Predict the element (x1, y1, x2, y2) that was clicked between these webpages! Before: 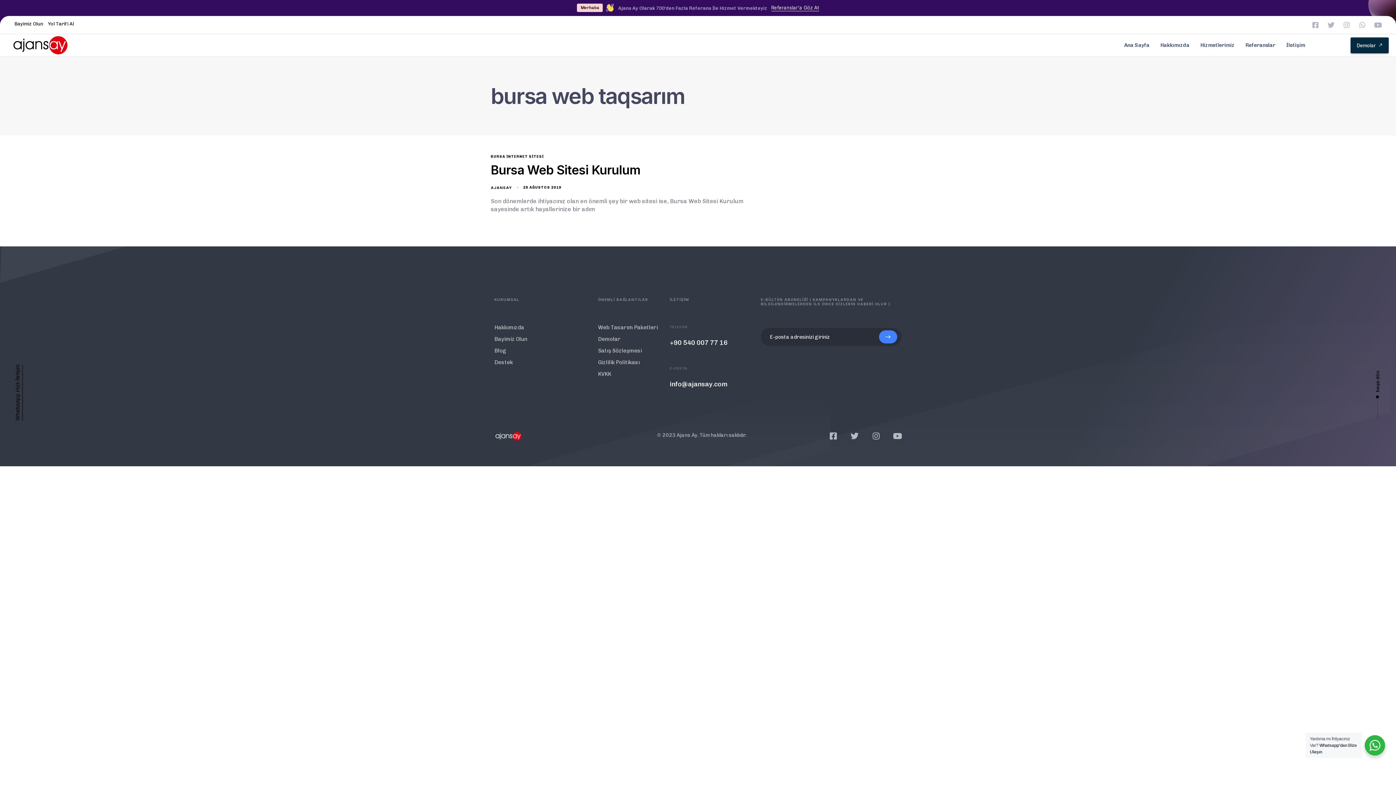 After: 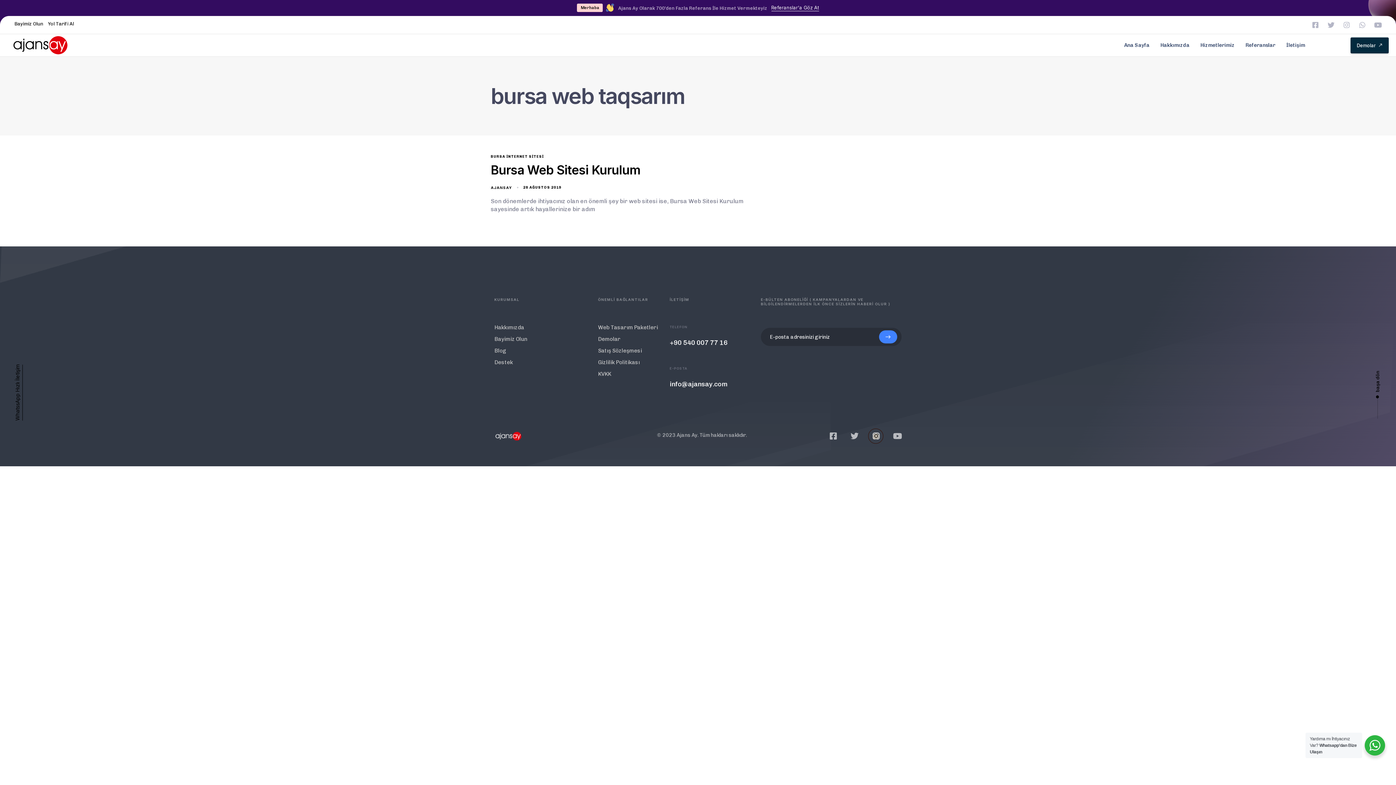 Action: label: Instagram bbox: (872, 432, 880, 440)